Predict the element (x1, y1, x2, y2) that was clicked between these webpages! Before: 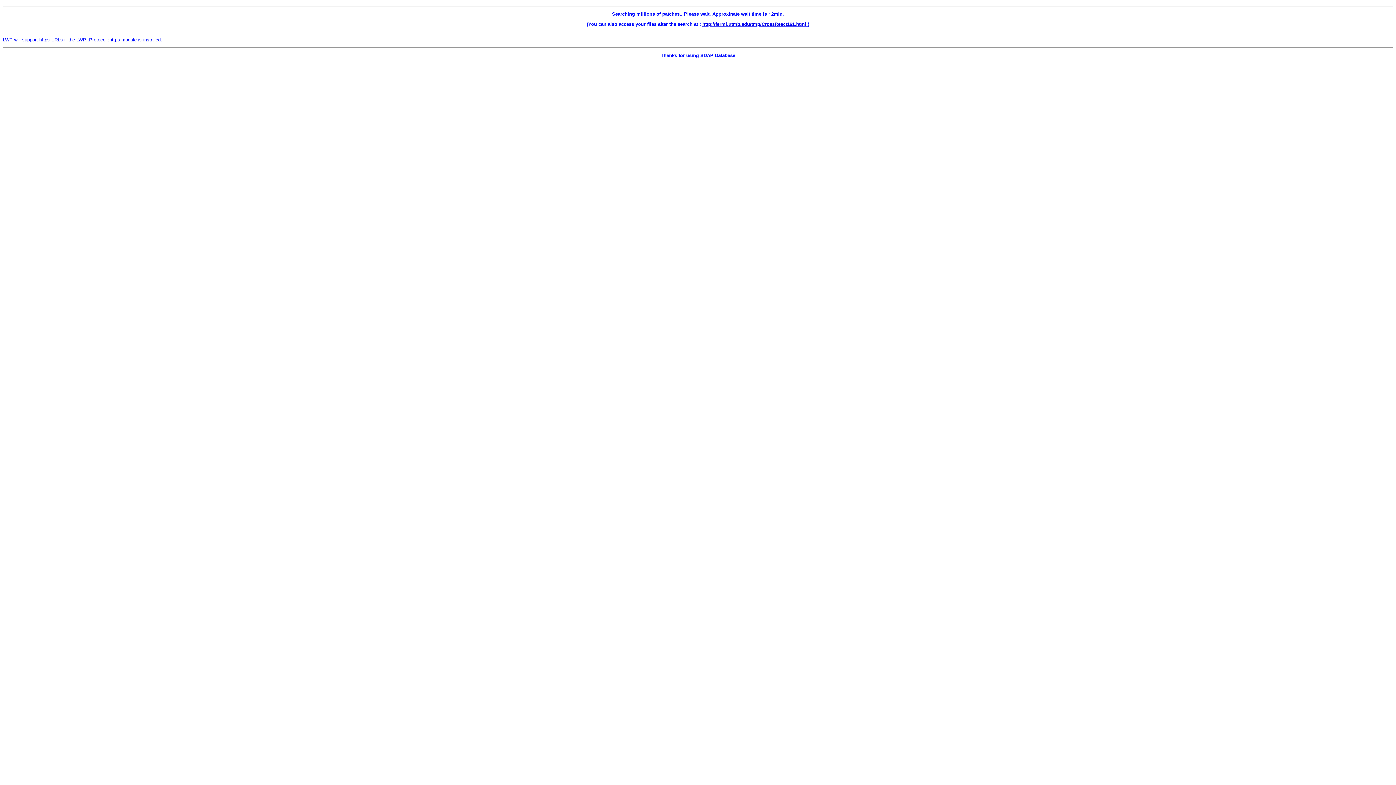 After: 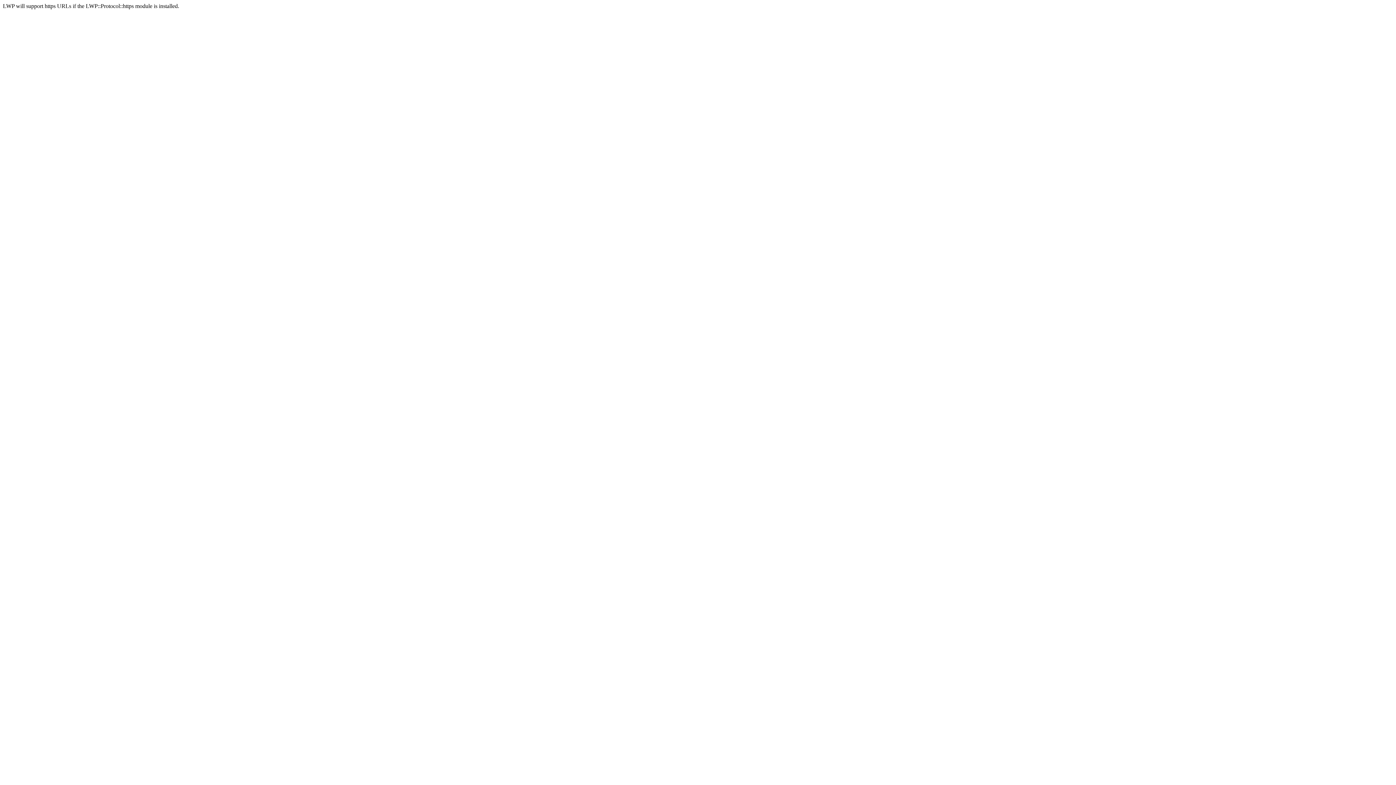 Action: label: http://fermi.utmb.edu/tmp/CrossReact161.html  bbox: (702, 21, 808, 26)